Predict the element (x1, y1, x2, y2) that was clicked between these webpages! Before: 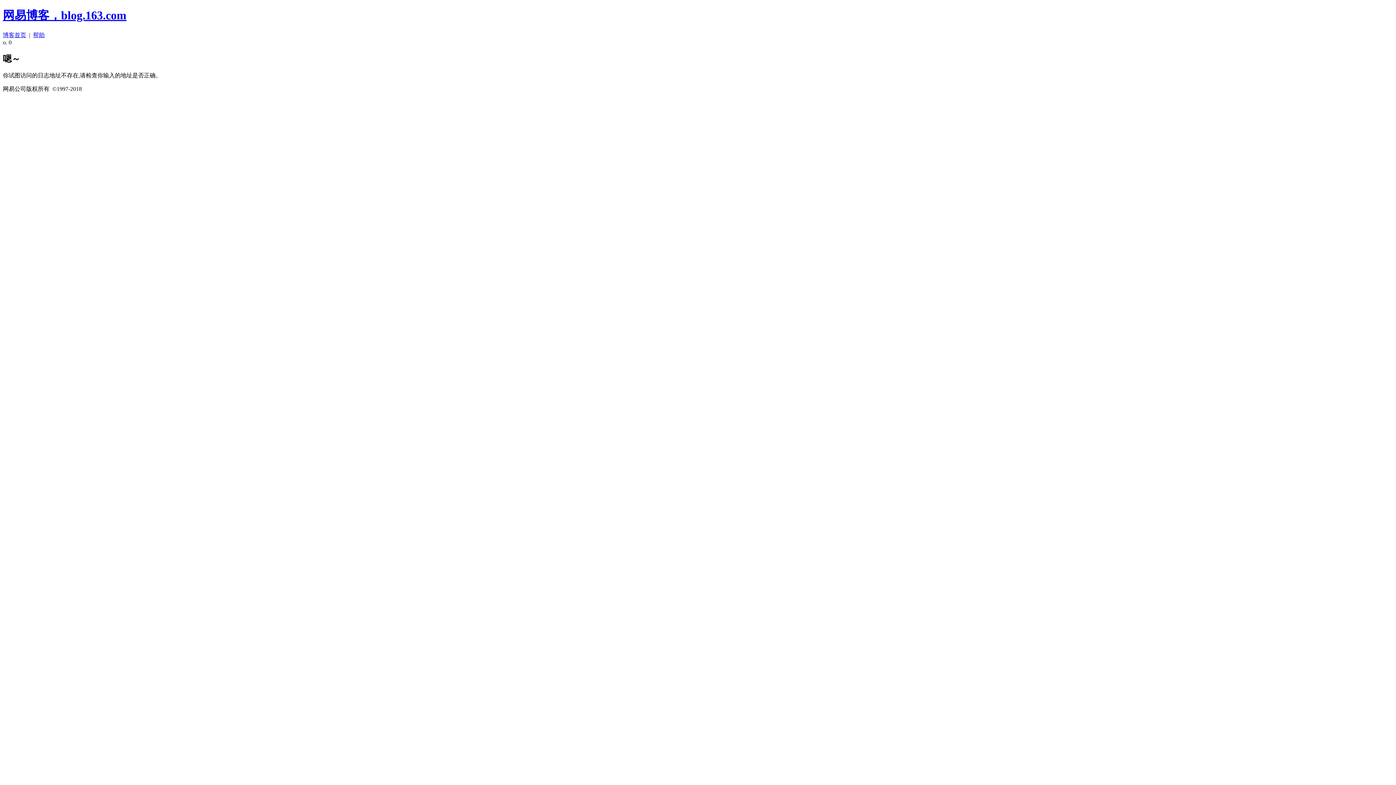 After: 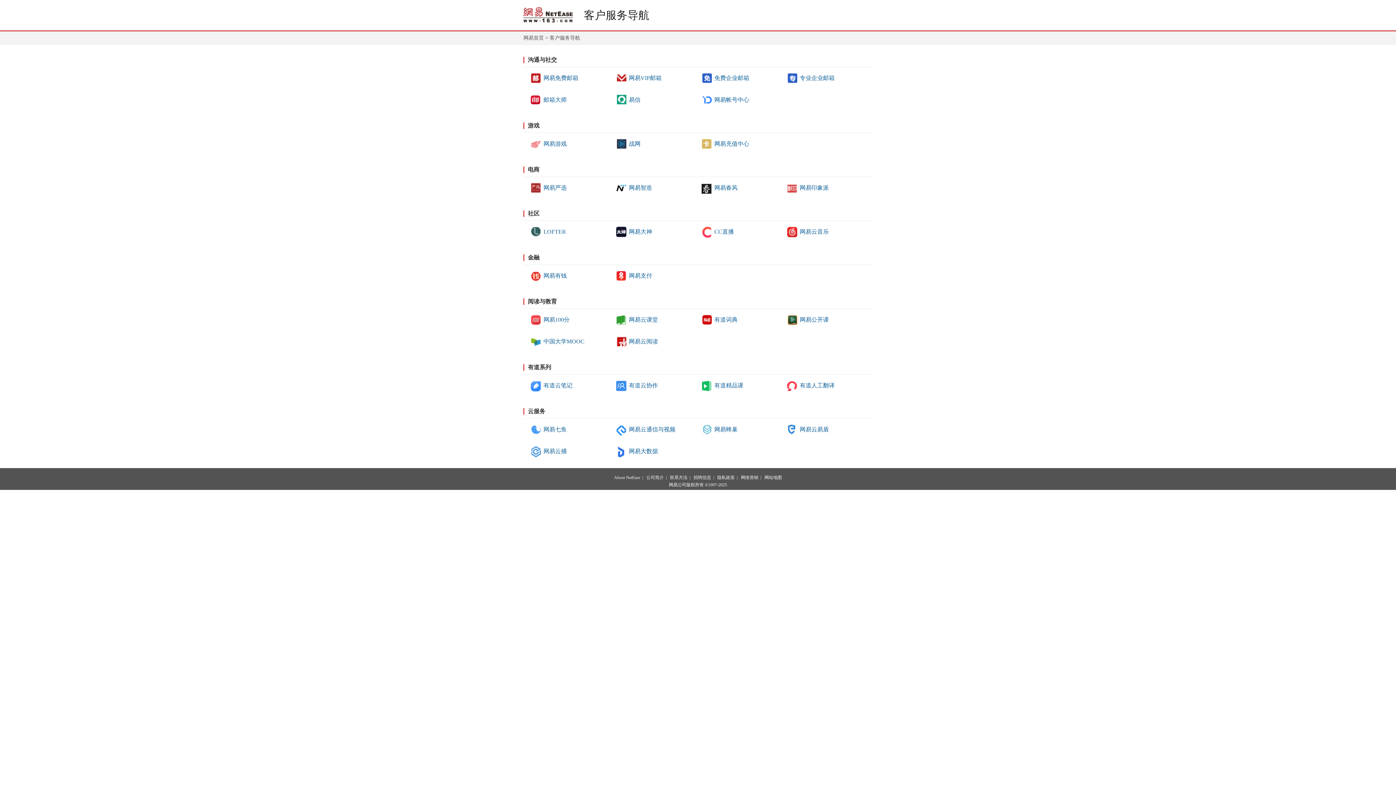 Action: label: 帮助 bbox: (33, 31, 44, 38)